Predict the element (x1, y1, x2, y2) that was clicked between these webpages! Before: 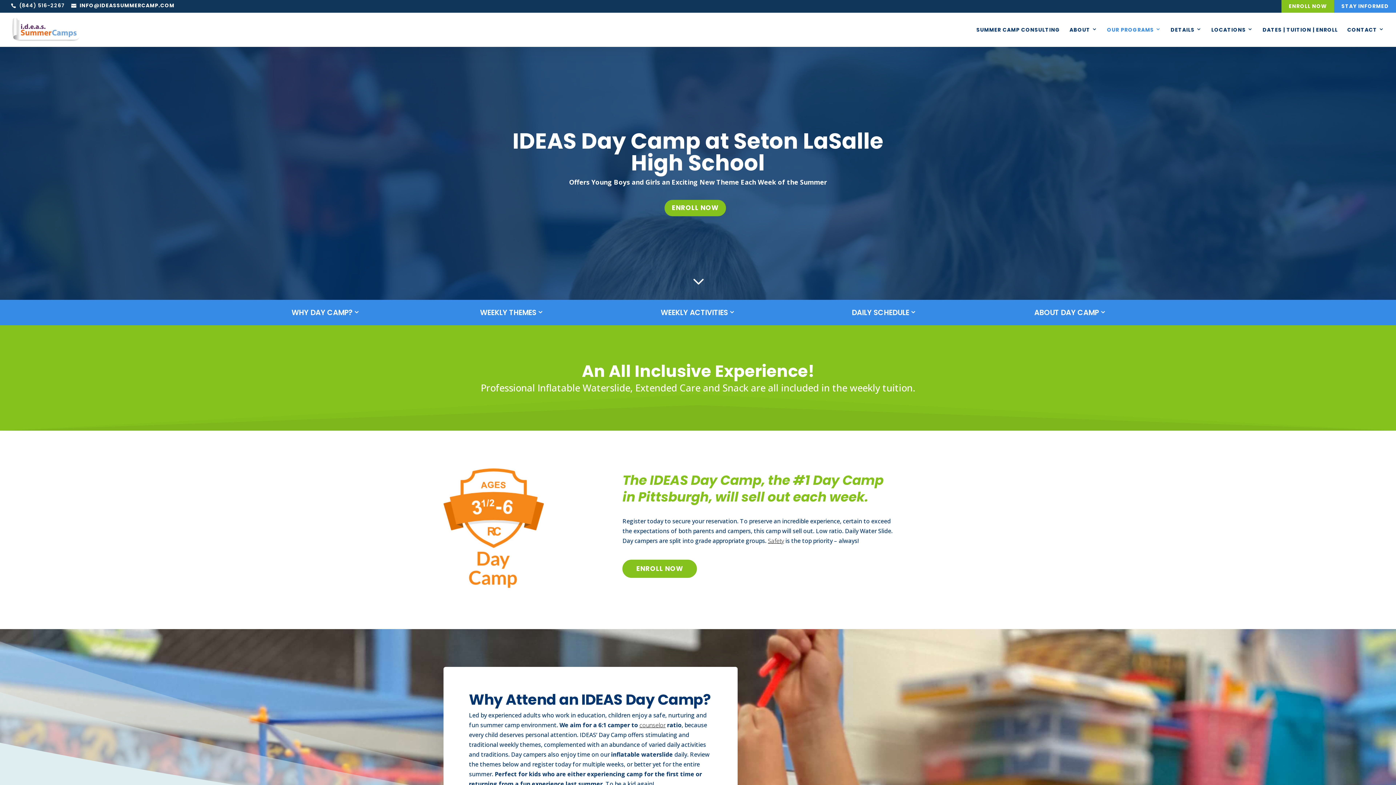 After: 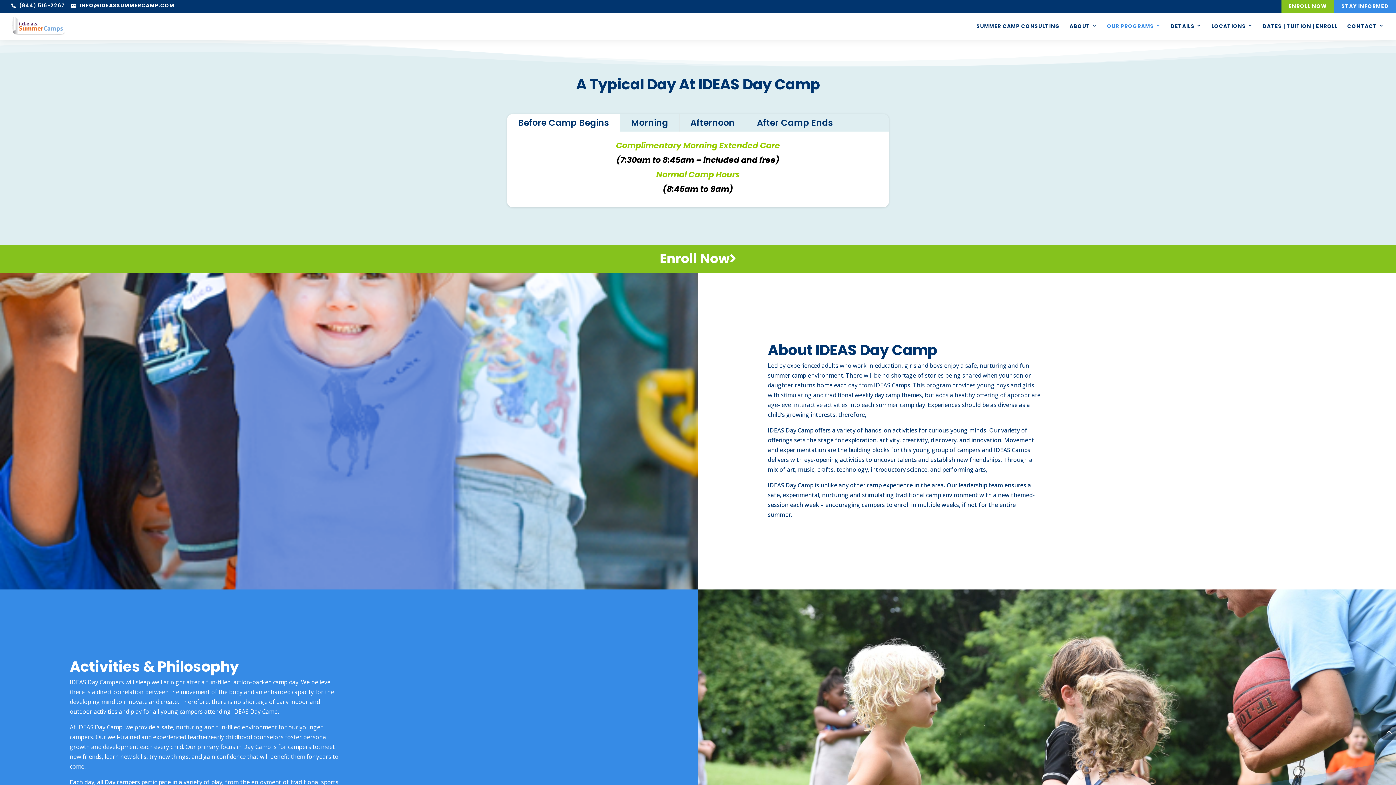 Action: bbox: (852, 307, 916, 317) label: DAILY SCHEDULE